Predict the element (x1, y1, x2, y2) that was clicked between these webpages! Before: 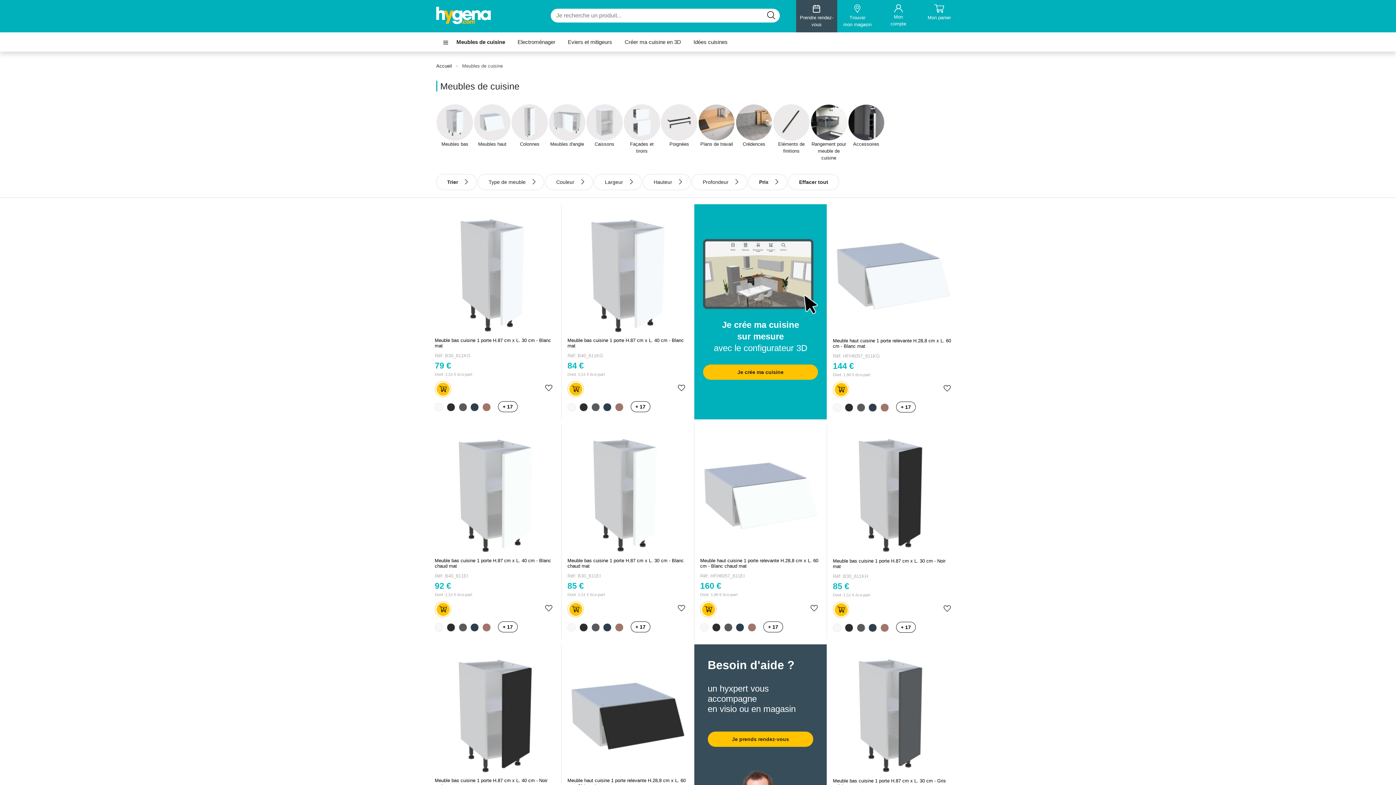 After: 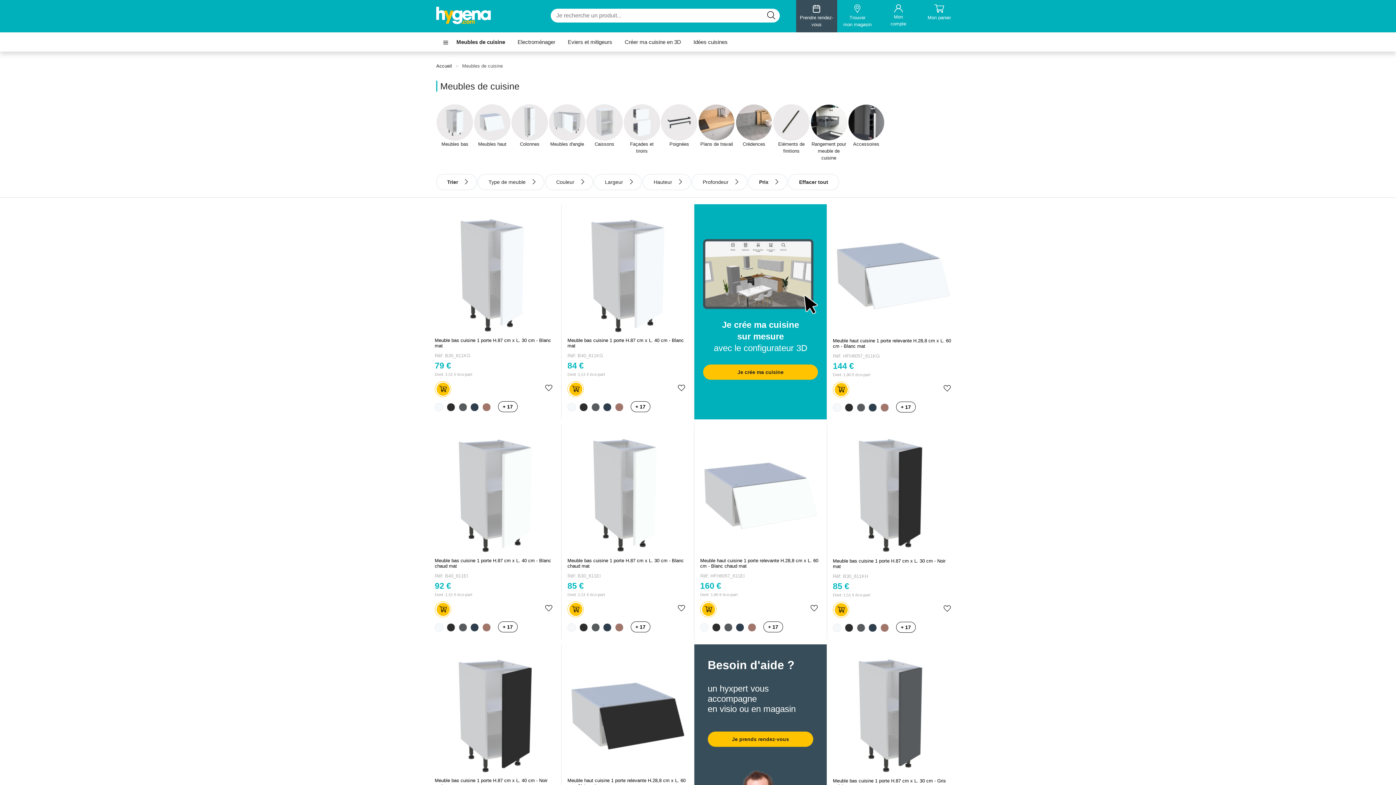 Action: label: Effacer tout bbox: (788, 174, 839, 190)